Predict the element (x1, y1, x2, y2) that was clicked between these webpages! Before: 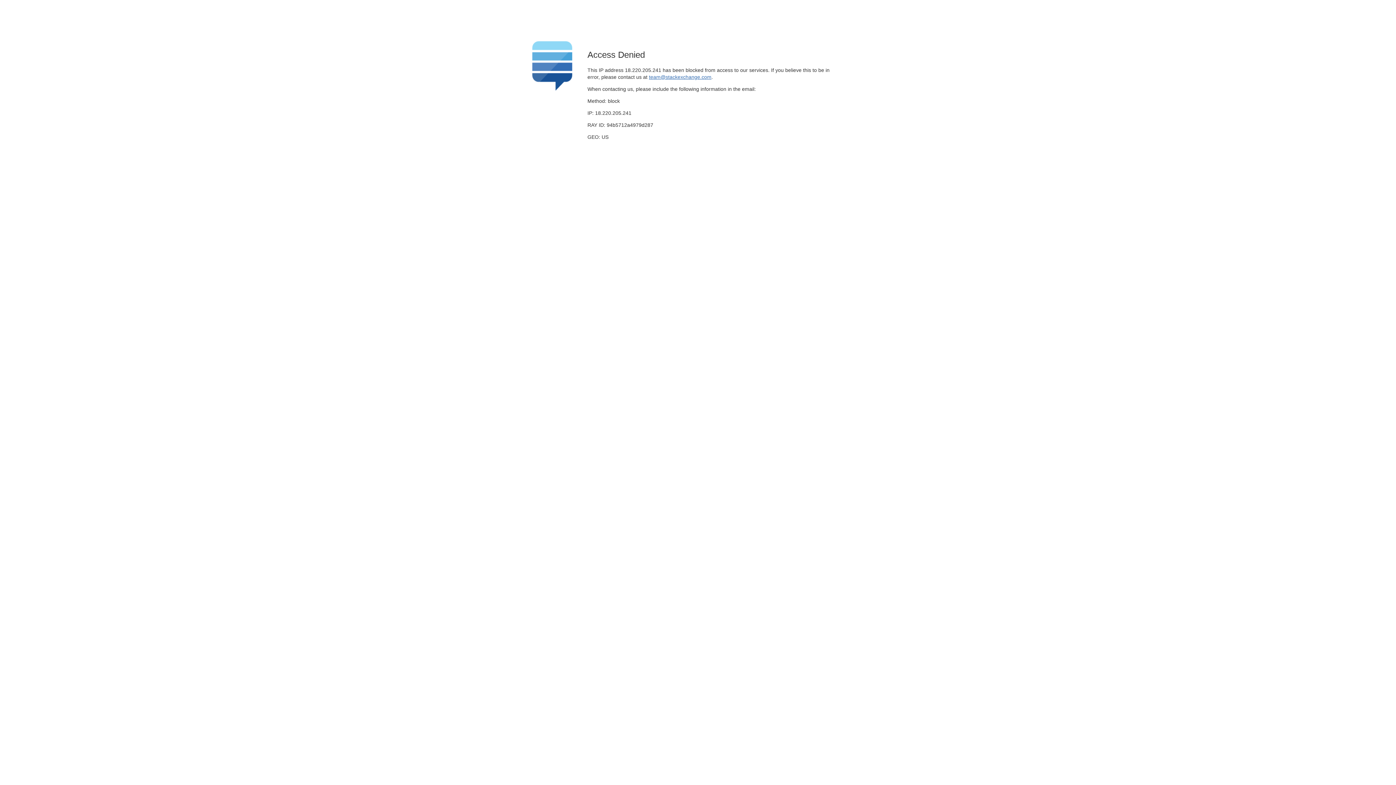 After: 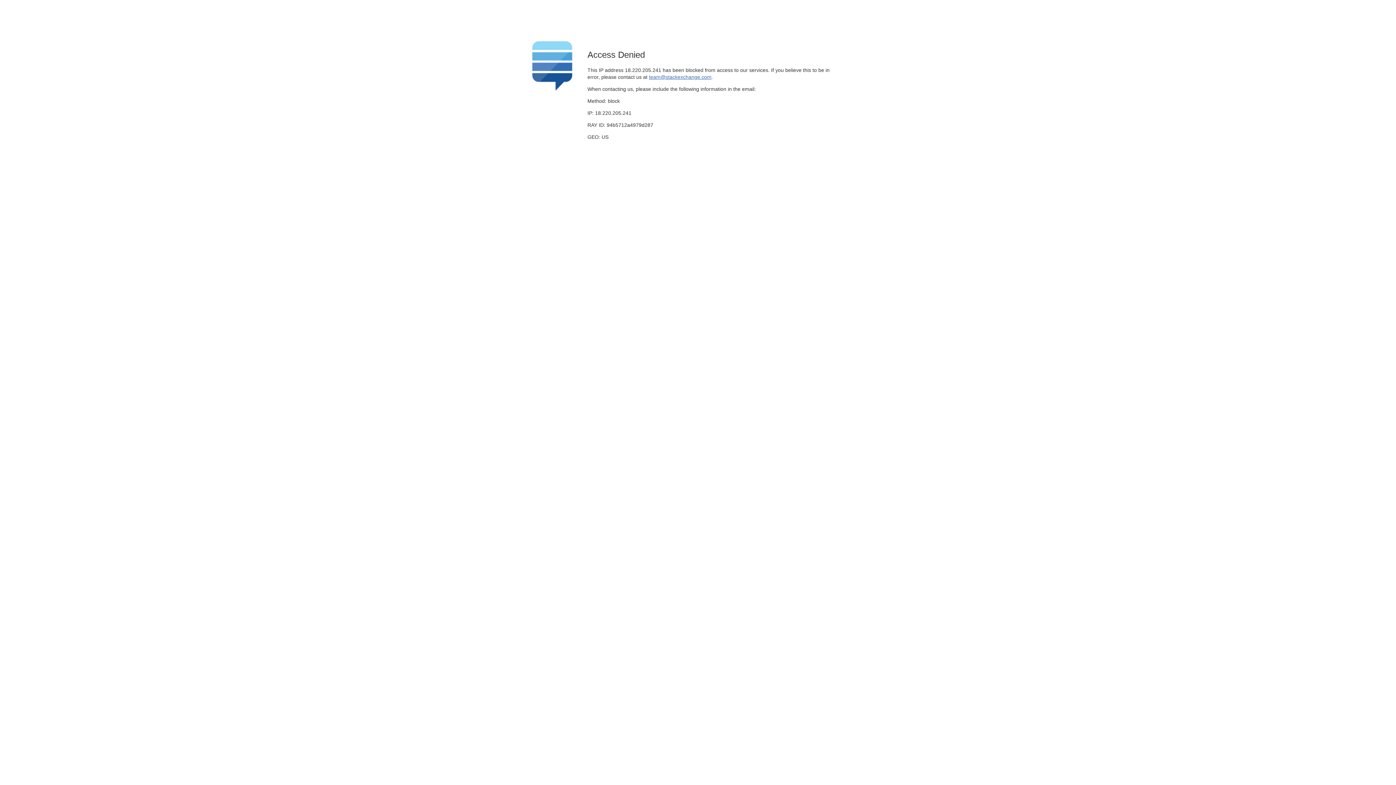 Action: label: team@stackexchange.com bbox: (649, 74, 711, 79)